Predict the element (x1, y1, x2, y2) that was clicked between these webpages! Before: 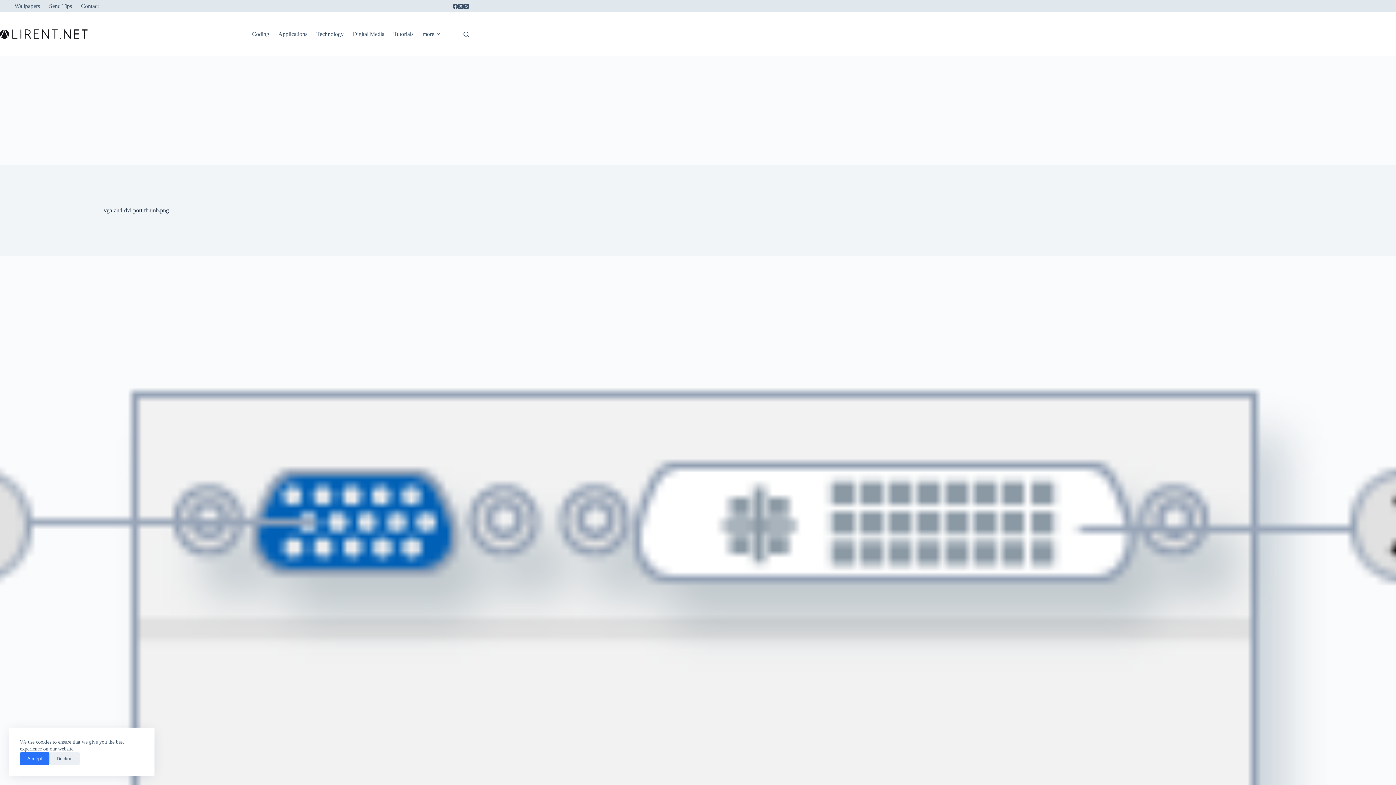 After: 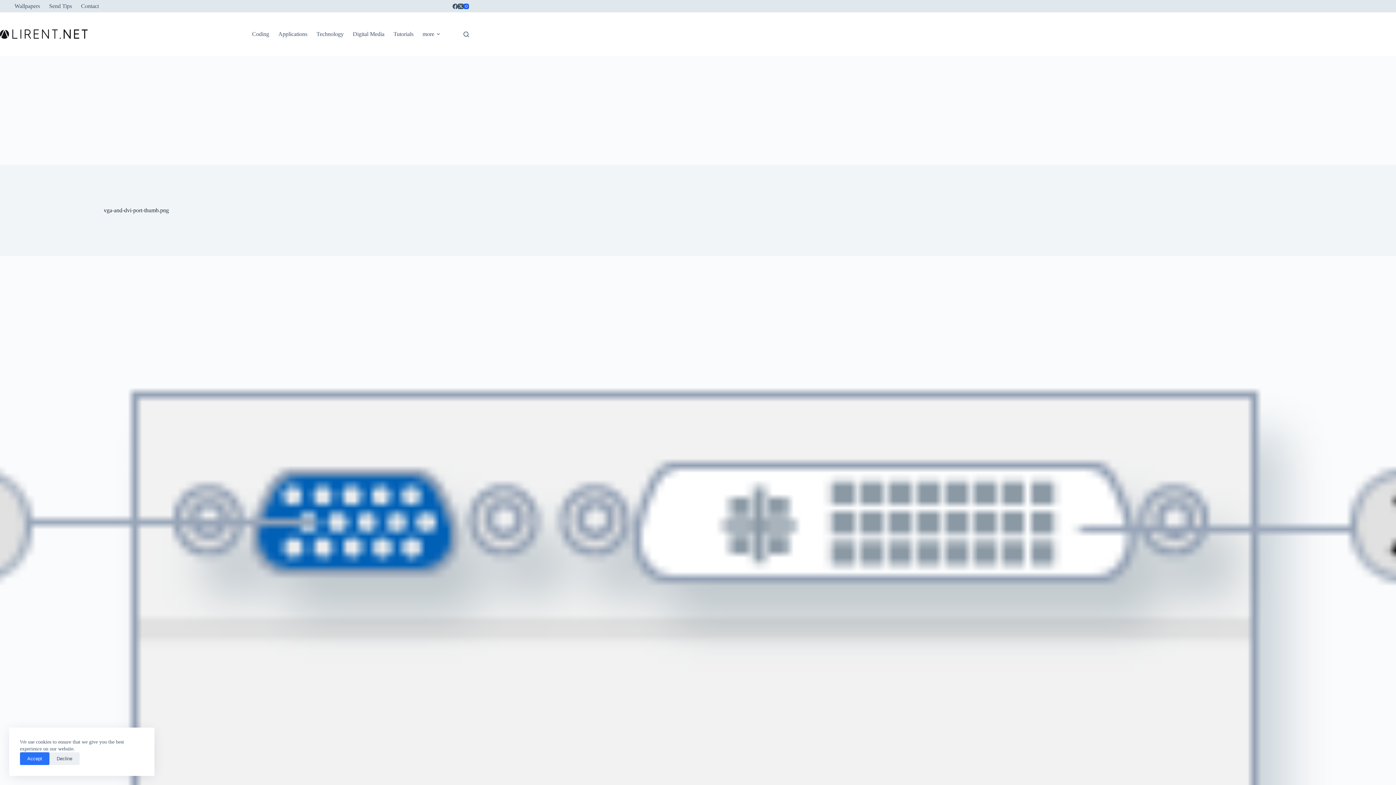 Action: label: Instagram bbox: (463, 3, 469, 8)